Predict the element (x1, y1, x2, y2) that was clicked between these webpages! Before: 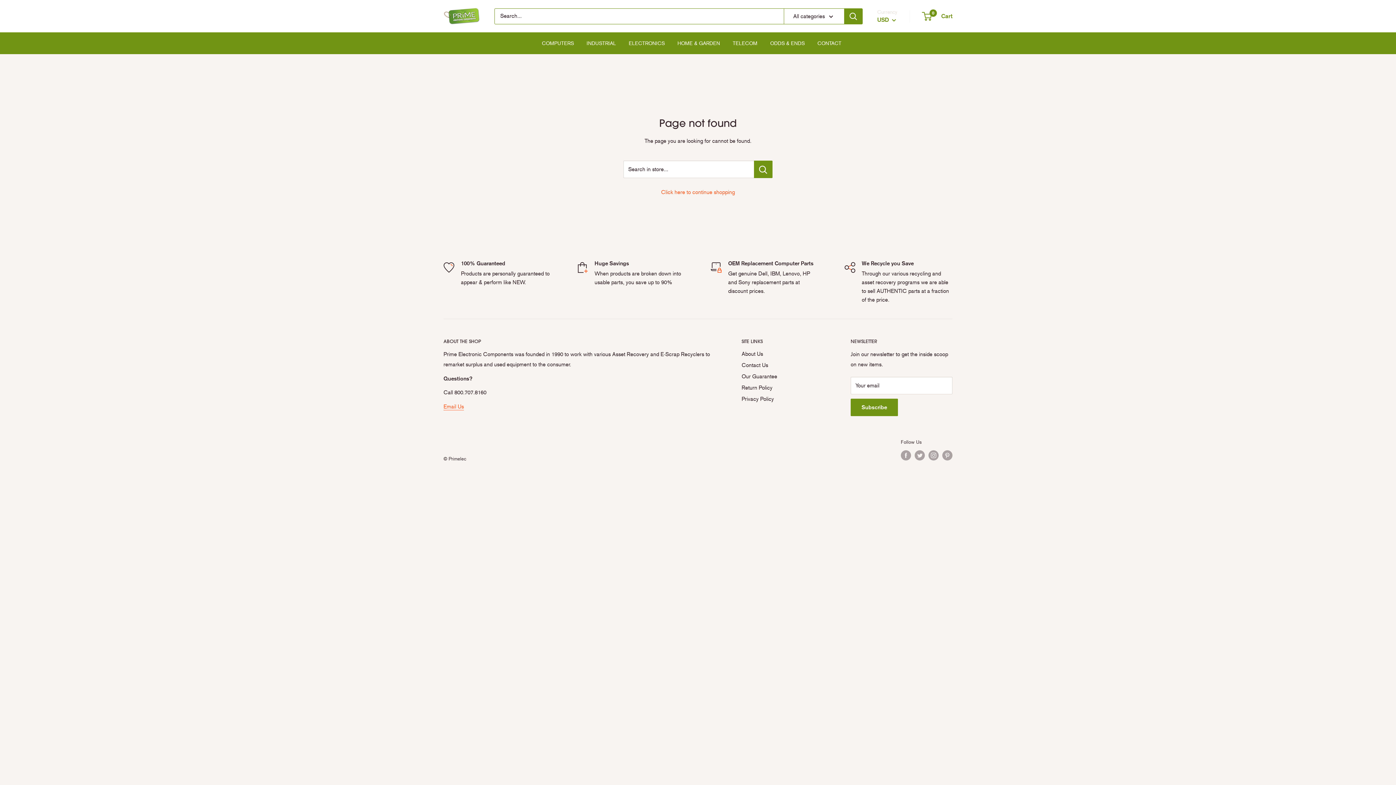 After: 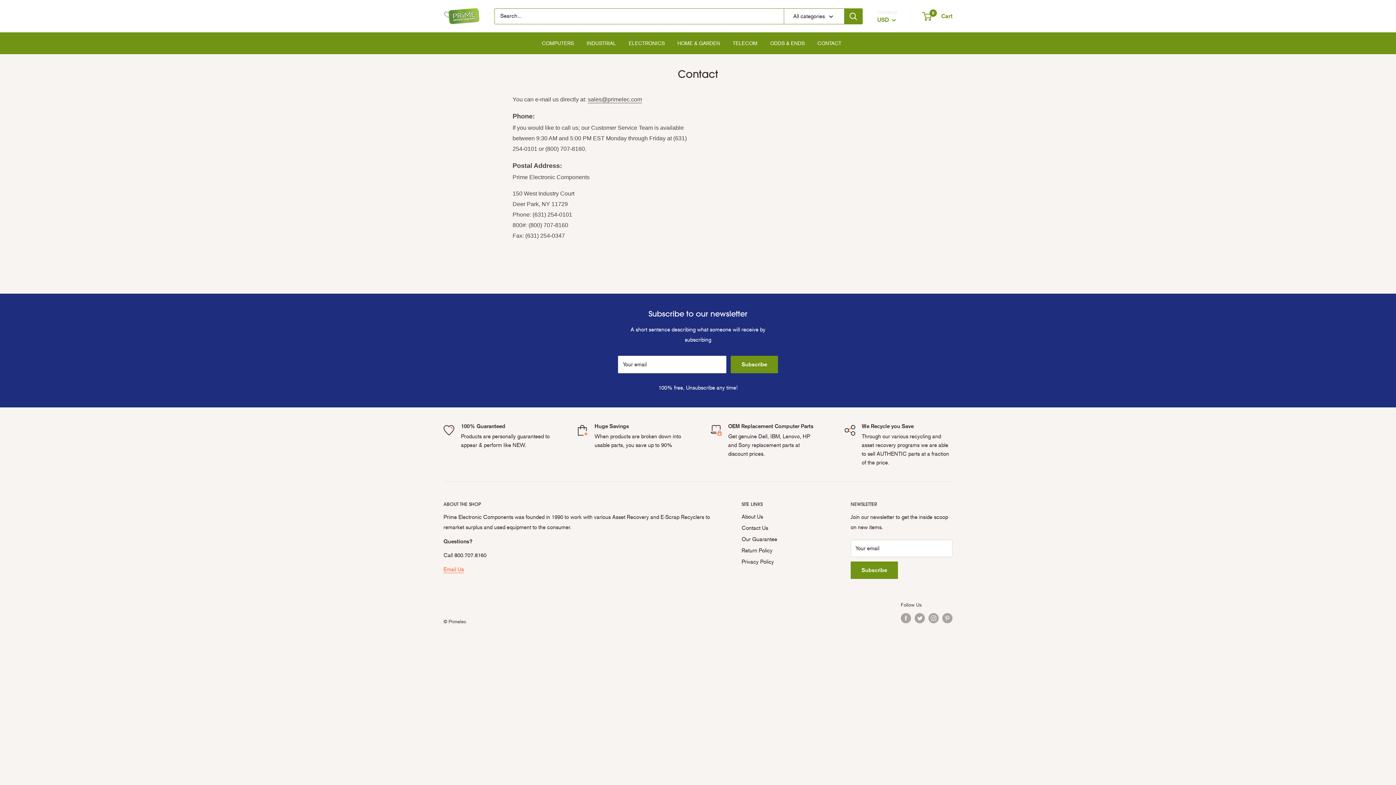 Action: bbox: (741, 360, 825, 371) label: Contact Us